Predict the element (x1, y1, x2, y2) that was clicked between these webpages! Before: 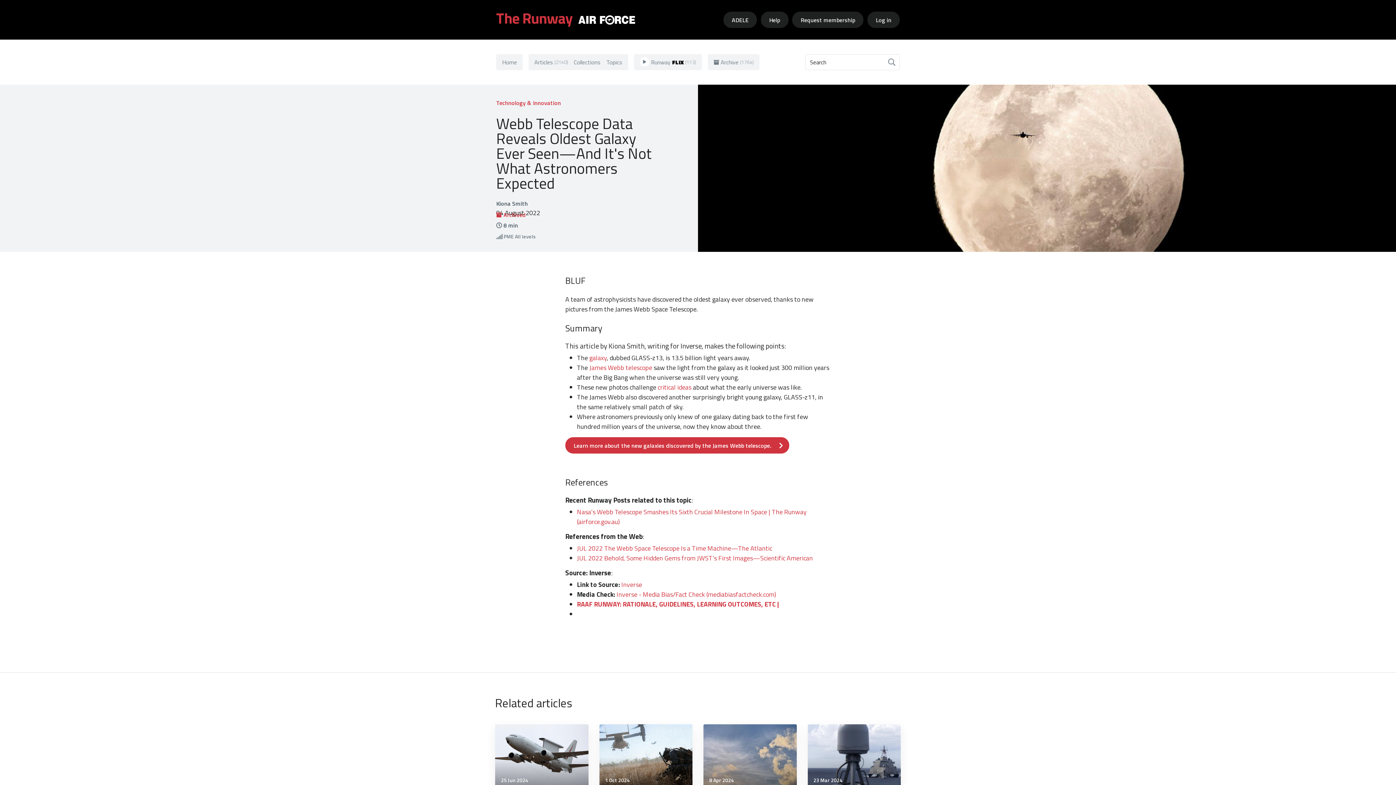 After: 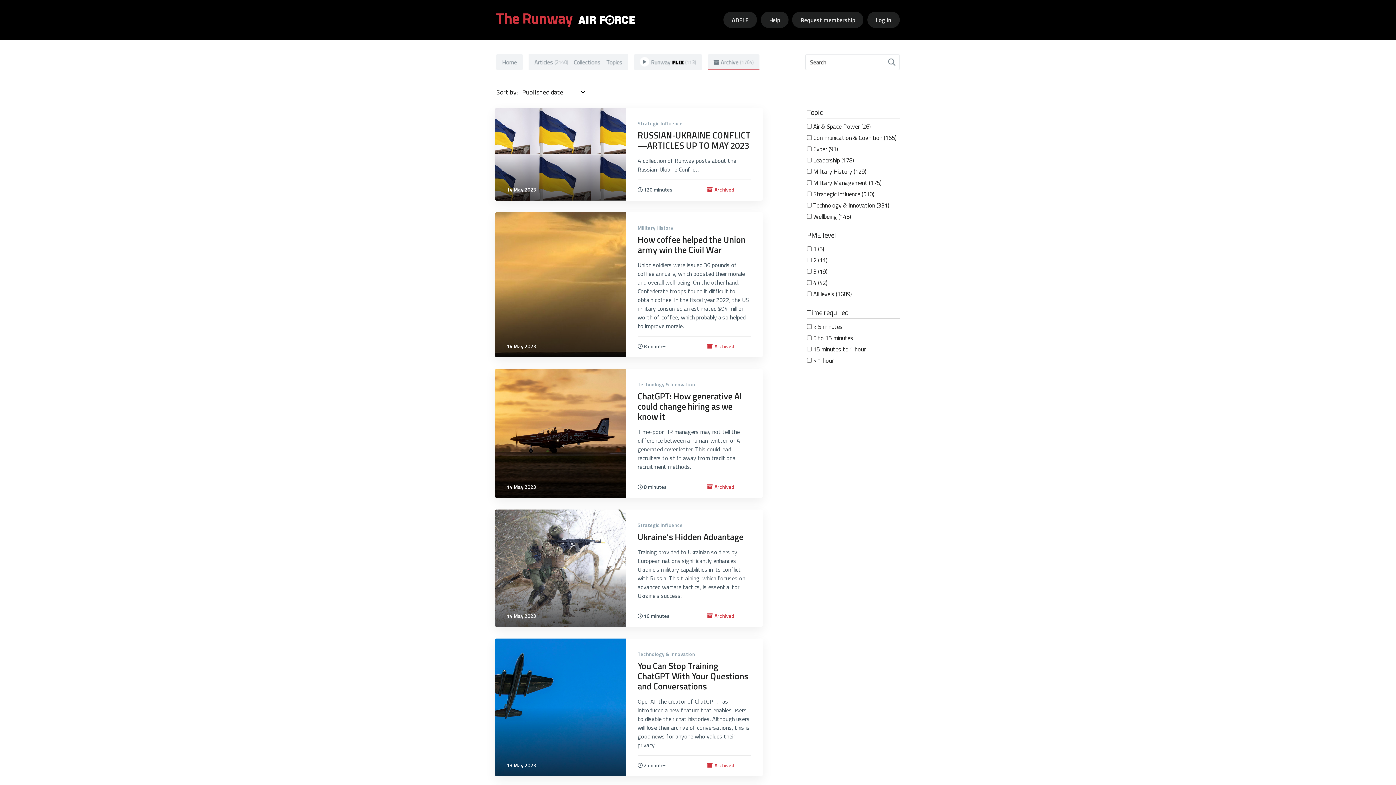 Action: label: Archive
(1764) bbox: (707, 54, 759, 70)